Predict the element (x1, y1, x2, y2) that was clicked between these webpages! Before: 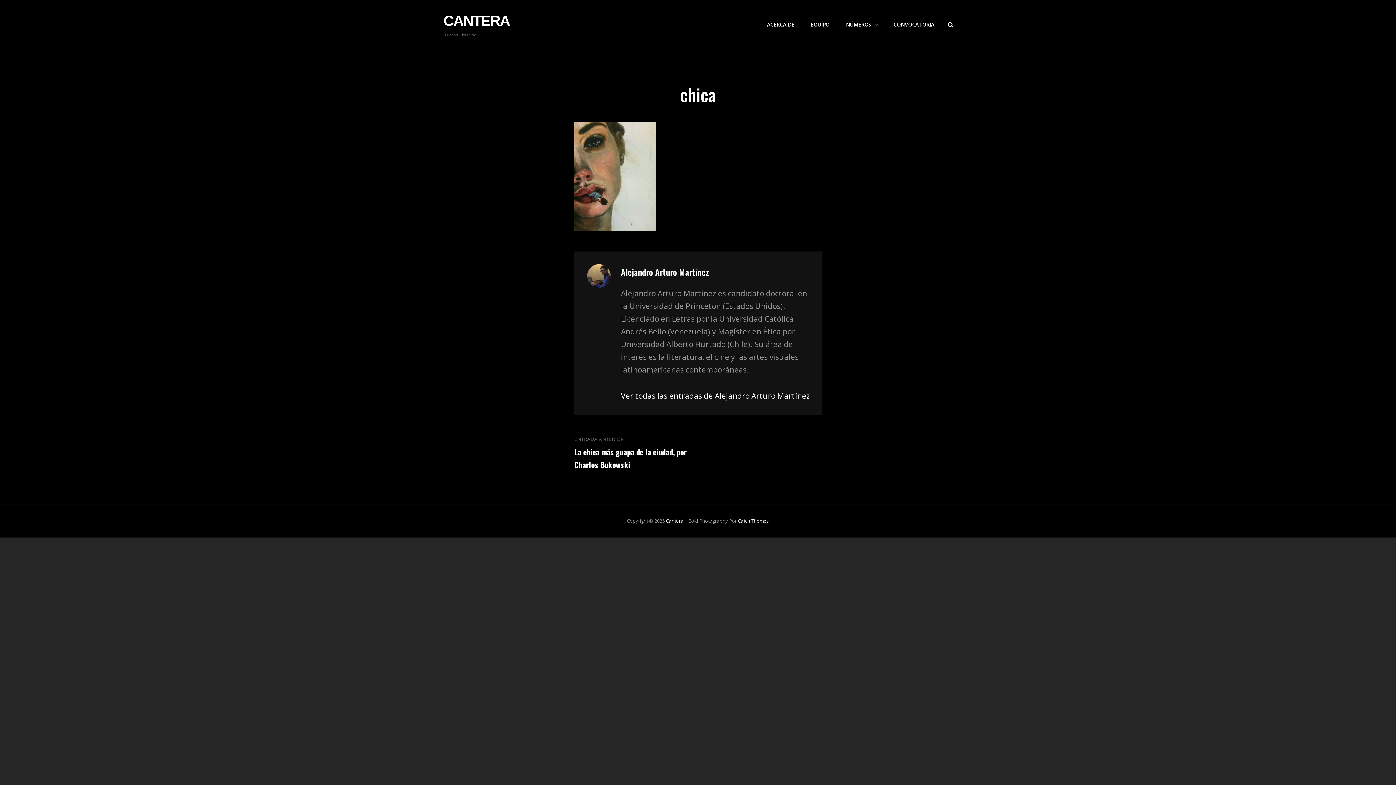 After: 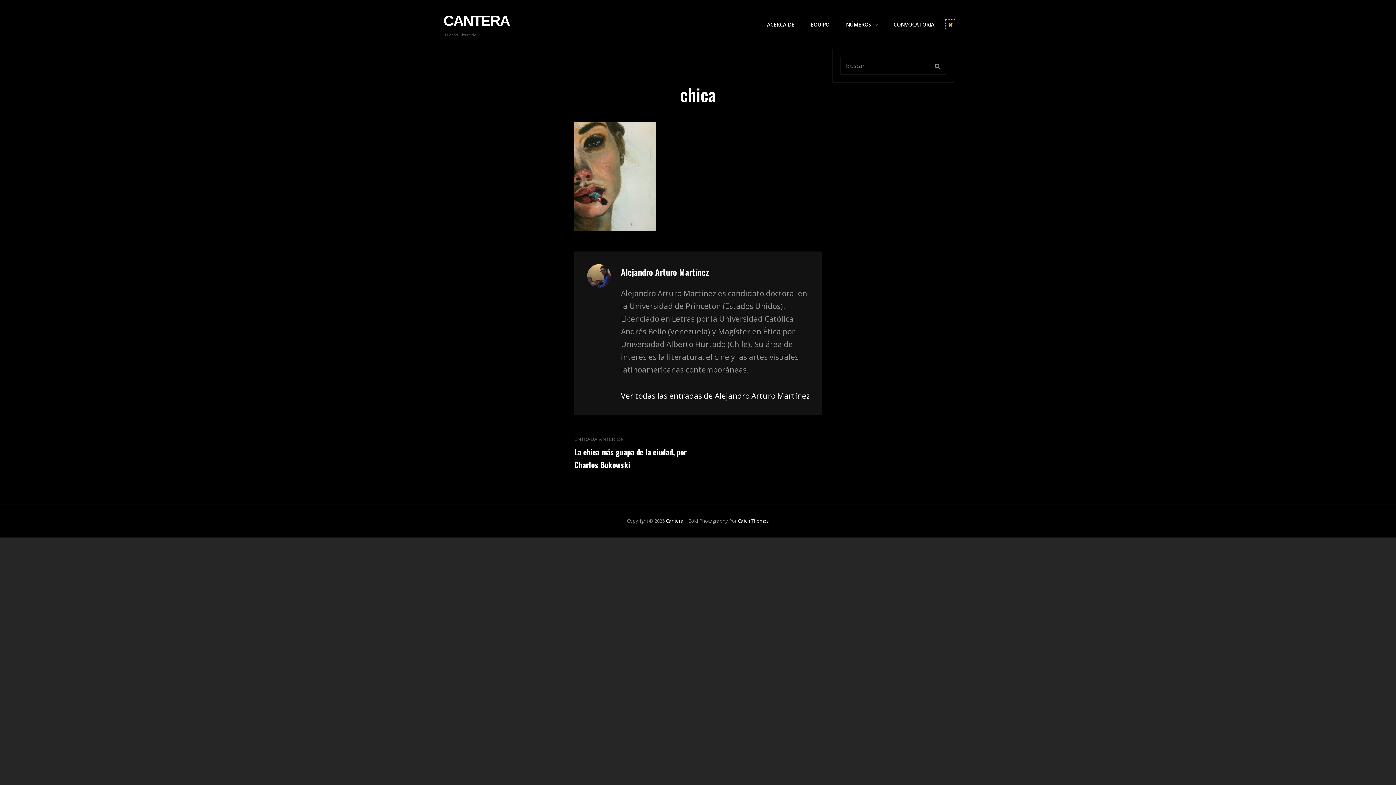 Action: bbox: (944, 18, 957, 31) label: BUSCAR